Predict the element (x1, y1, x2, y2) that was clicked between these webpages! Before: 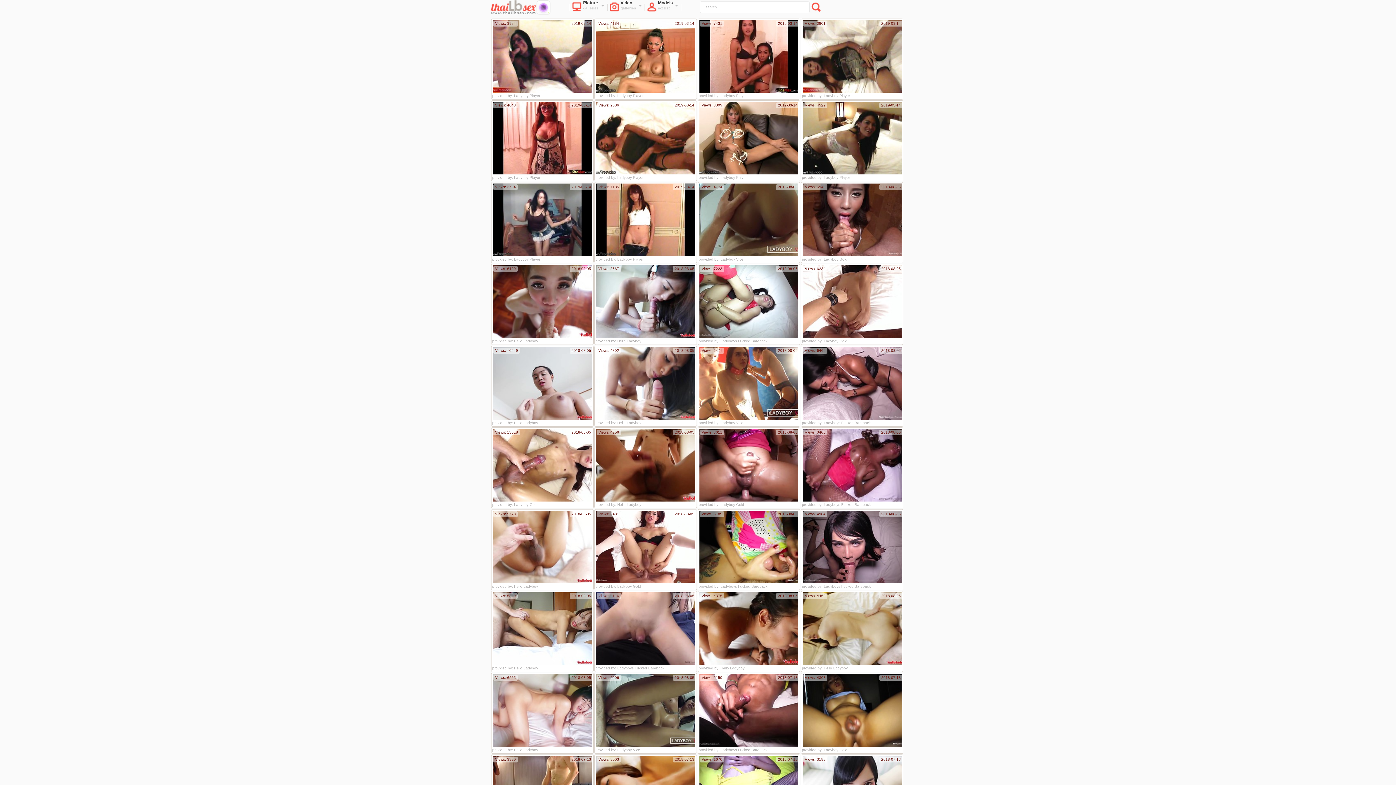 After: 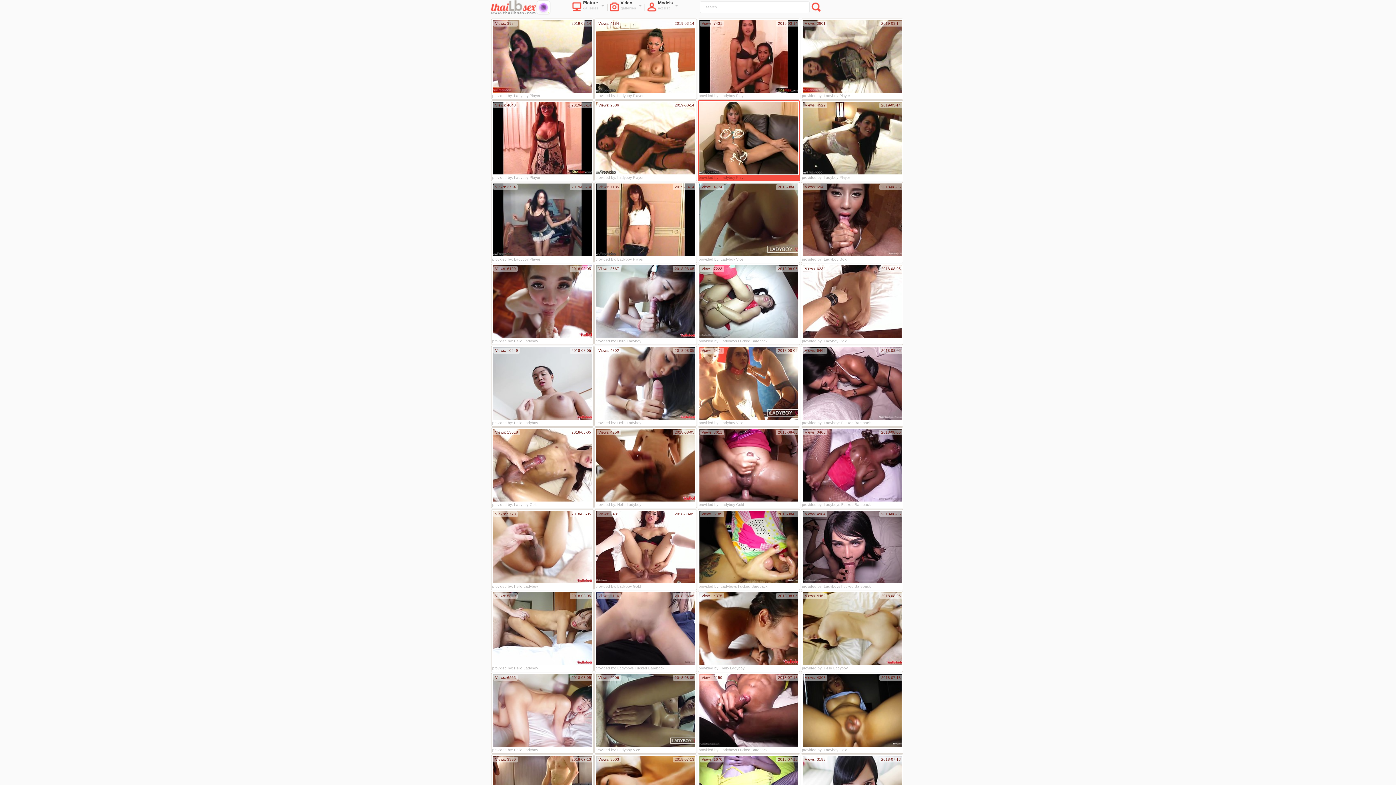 Action: bbox: (698, 101, 799, 174)